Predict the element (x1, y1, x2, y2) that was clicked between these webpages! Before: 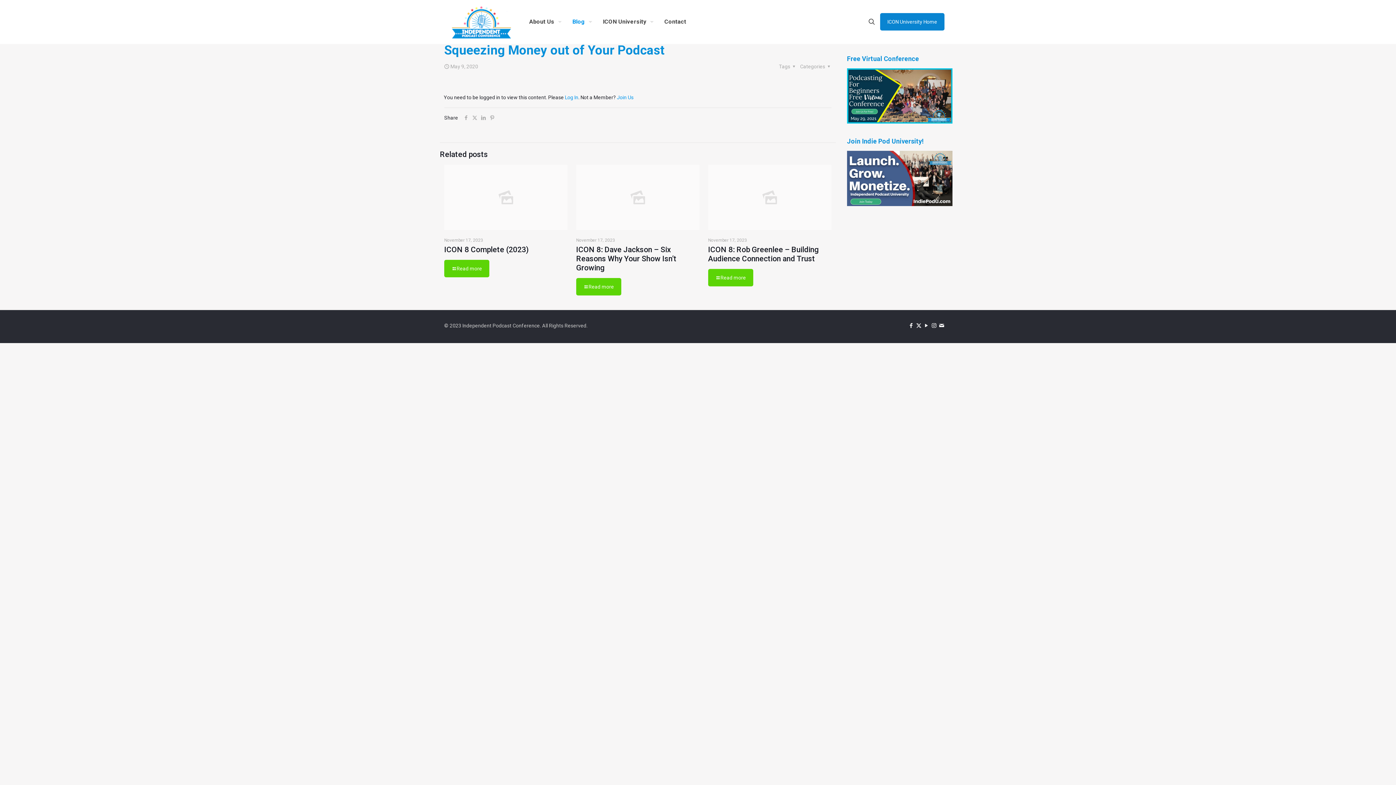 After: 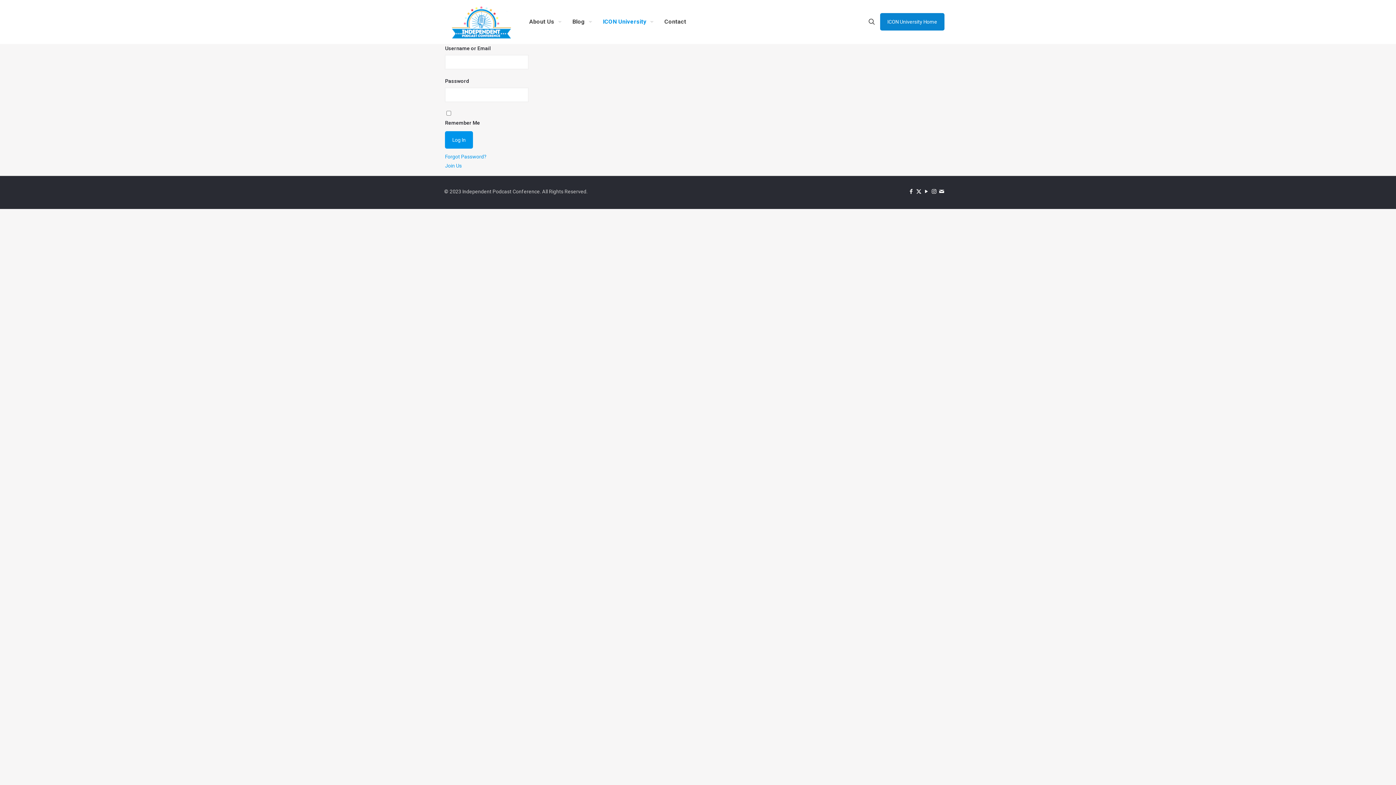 Action: bbox: (565, 94, 578, 100) label: Log In